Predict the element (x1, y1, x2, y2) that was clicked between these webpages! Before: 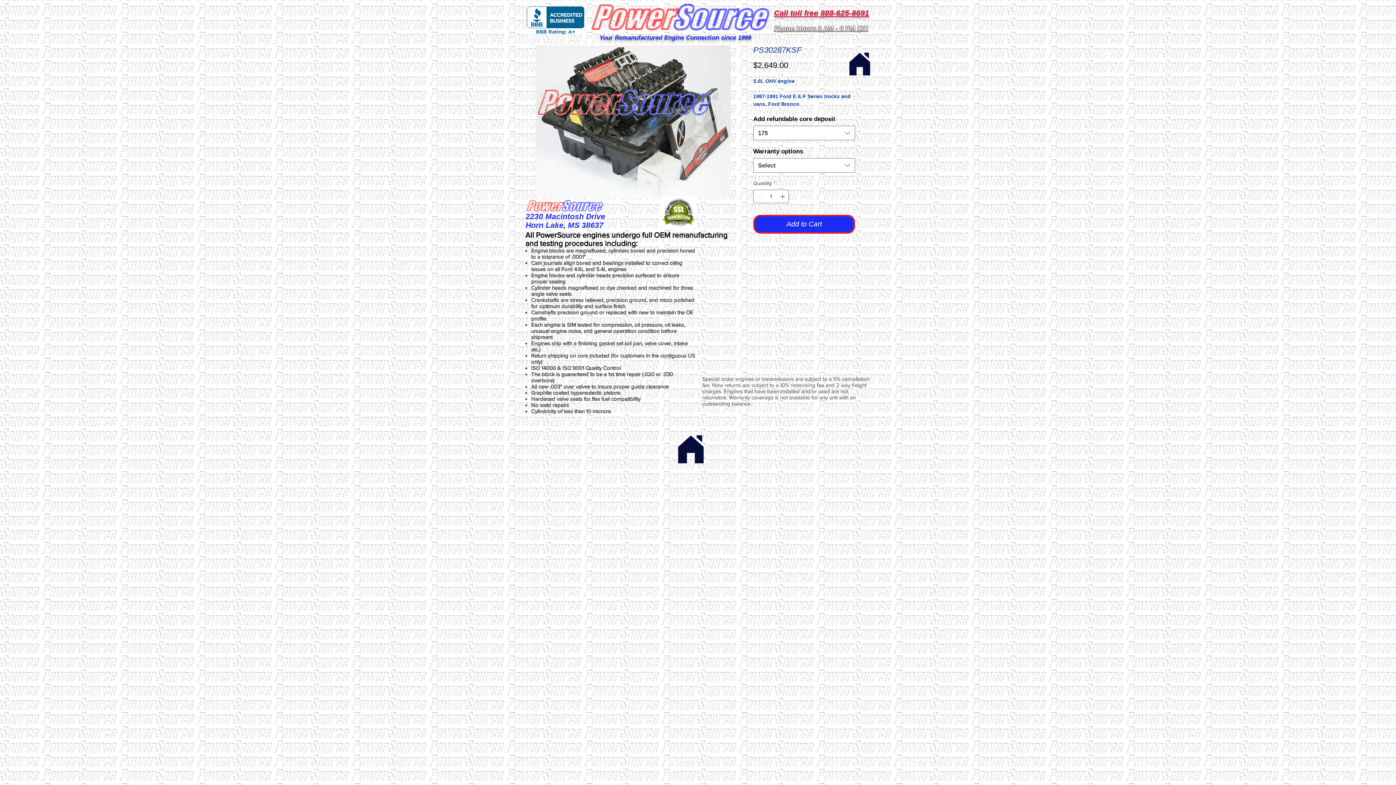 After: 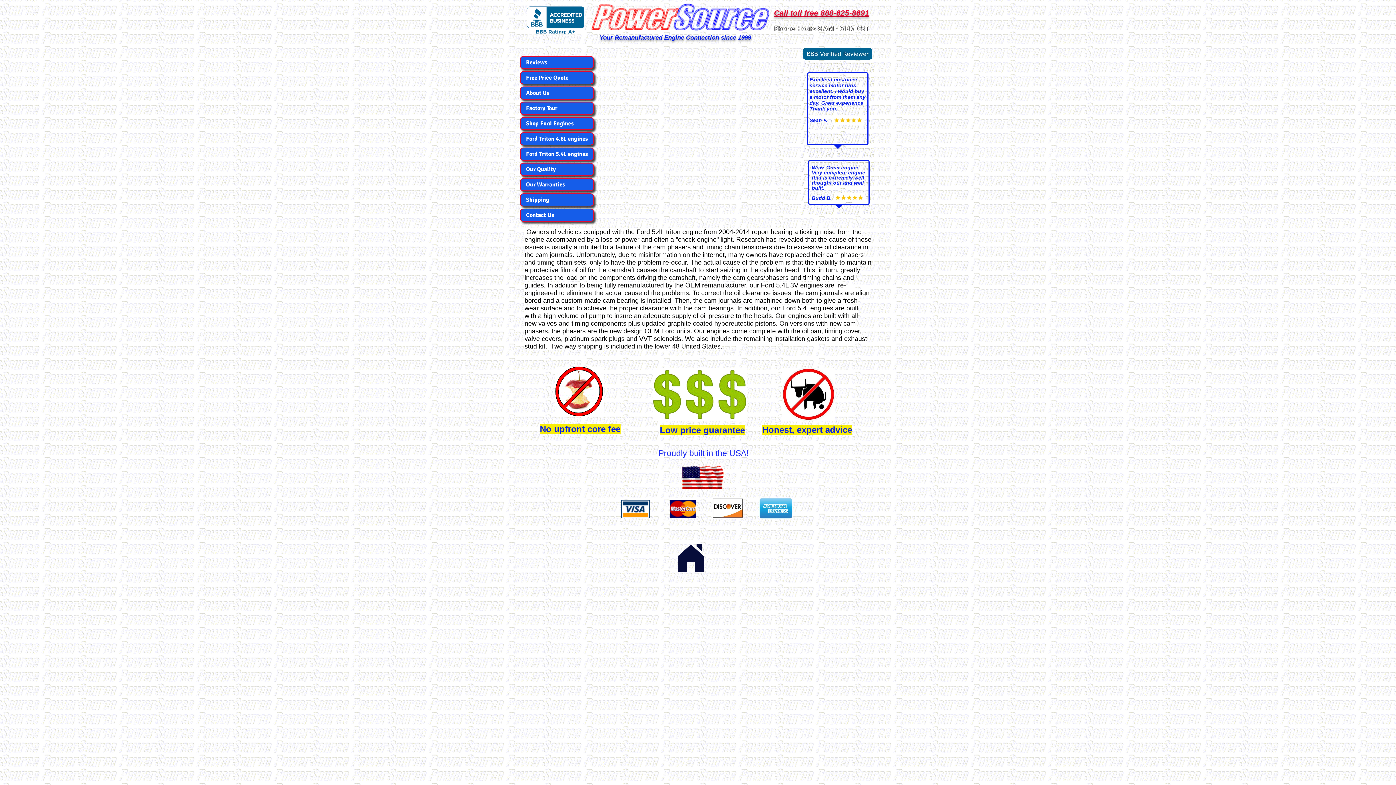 Action: bbox: (674, 433, 707, 466)